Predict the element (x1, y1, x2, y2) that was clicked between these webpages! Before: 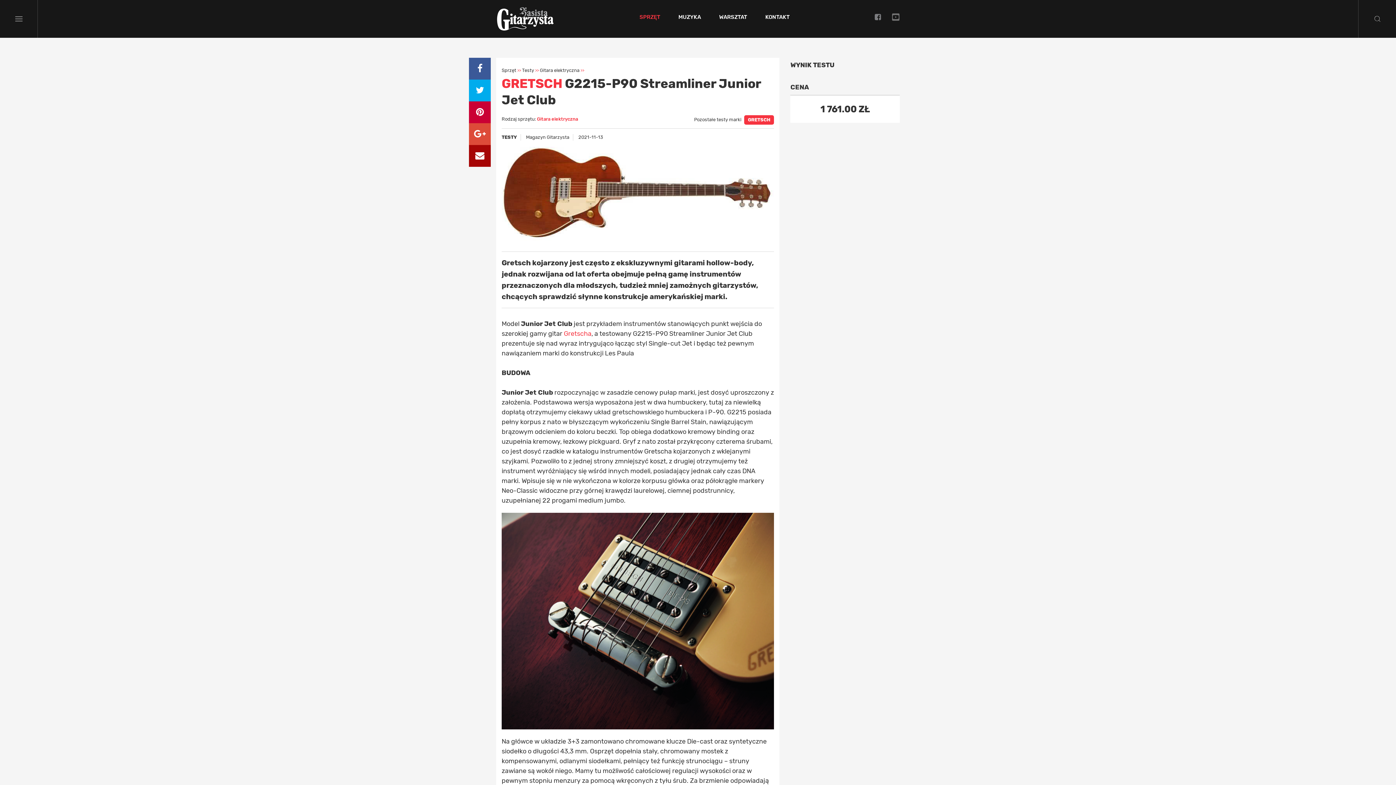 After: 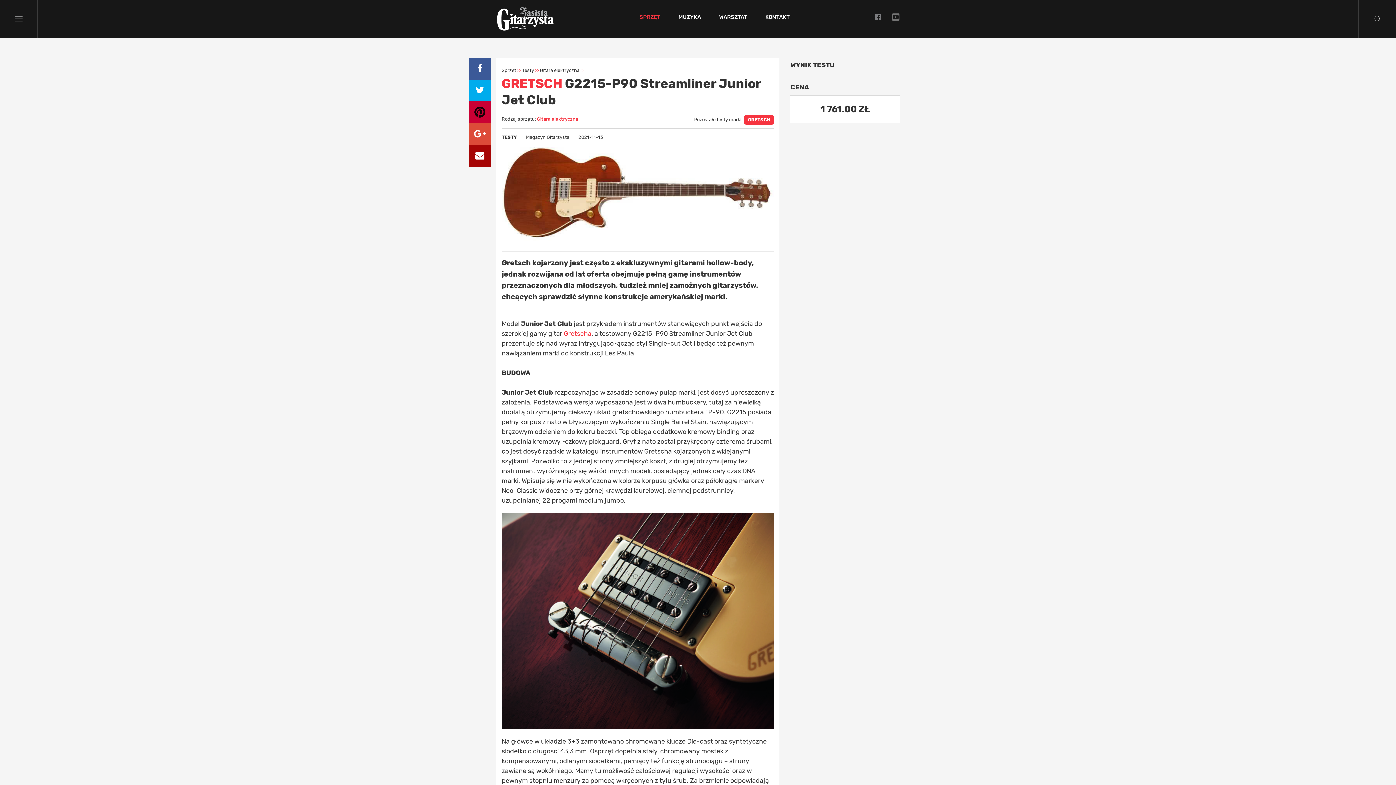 Action: bbox: (469, 101, 490, 123)